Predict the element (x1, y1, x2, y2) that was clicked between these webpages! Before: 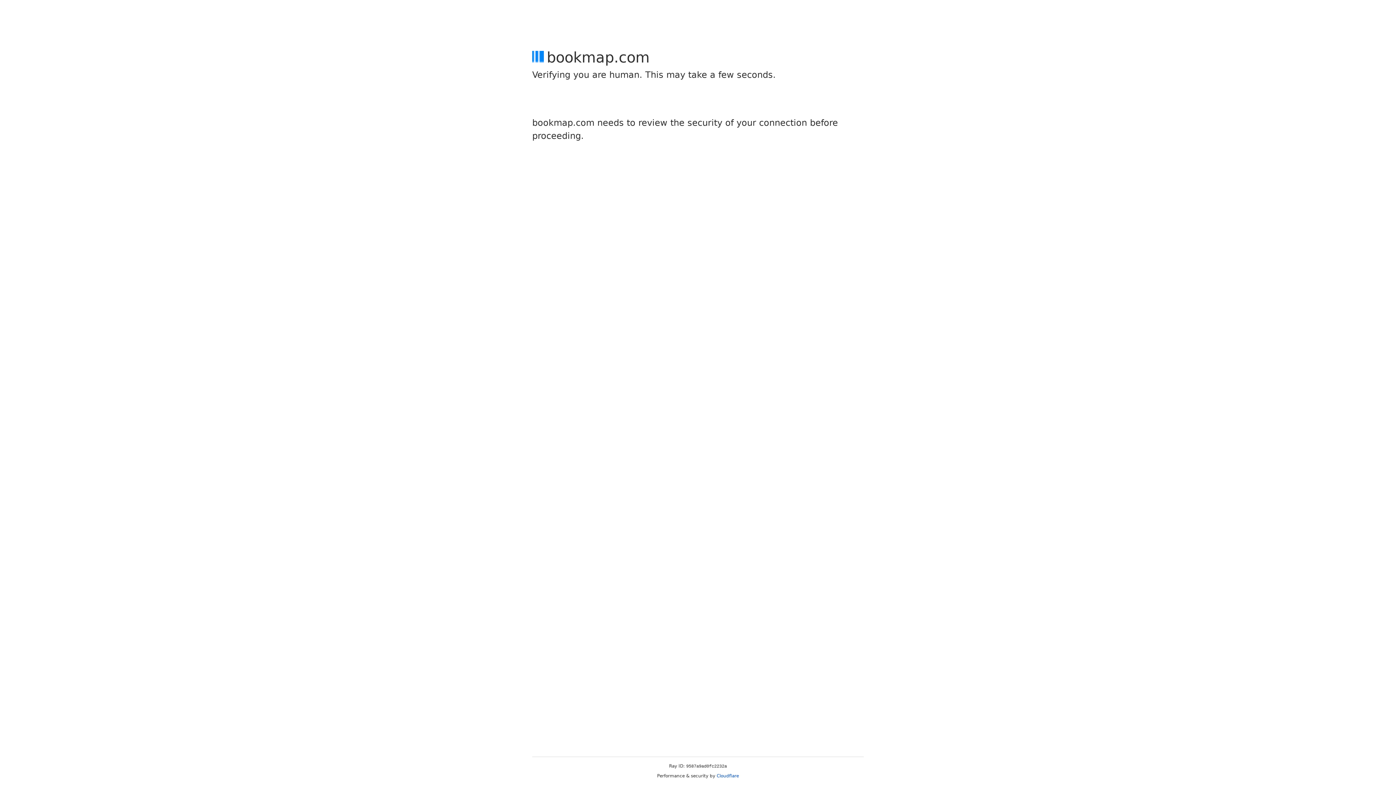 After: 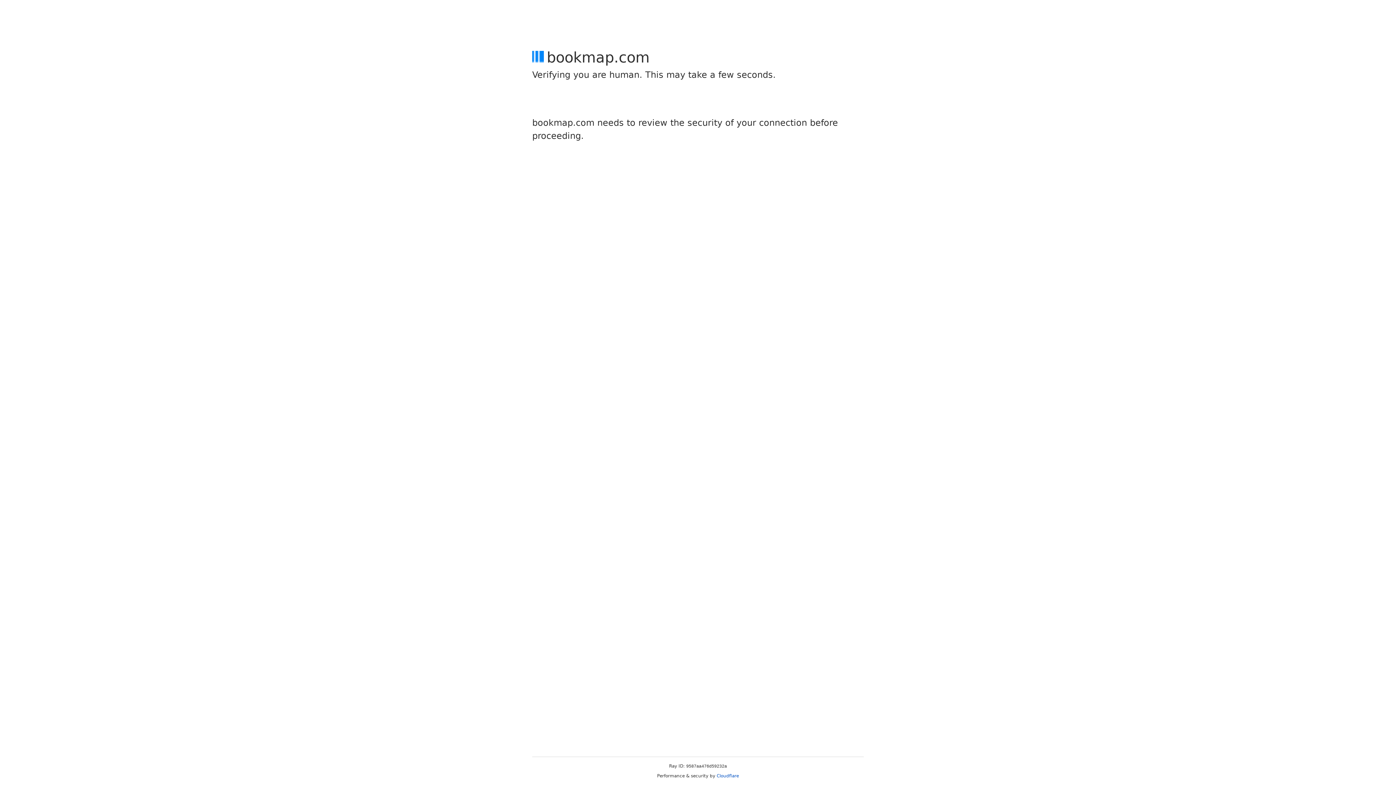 Action: label: Cloudflare bbox: (716, 773, 739, 778)